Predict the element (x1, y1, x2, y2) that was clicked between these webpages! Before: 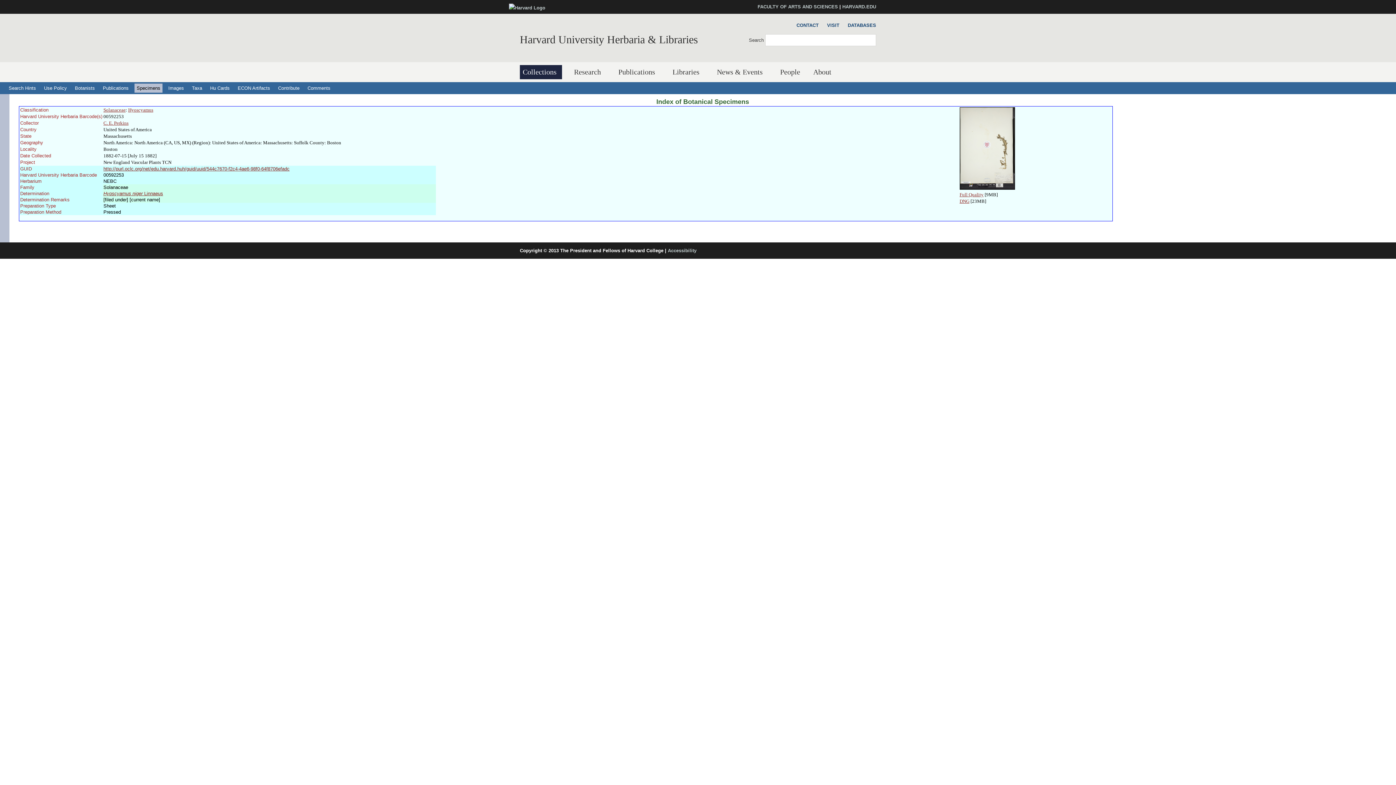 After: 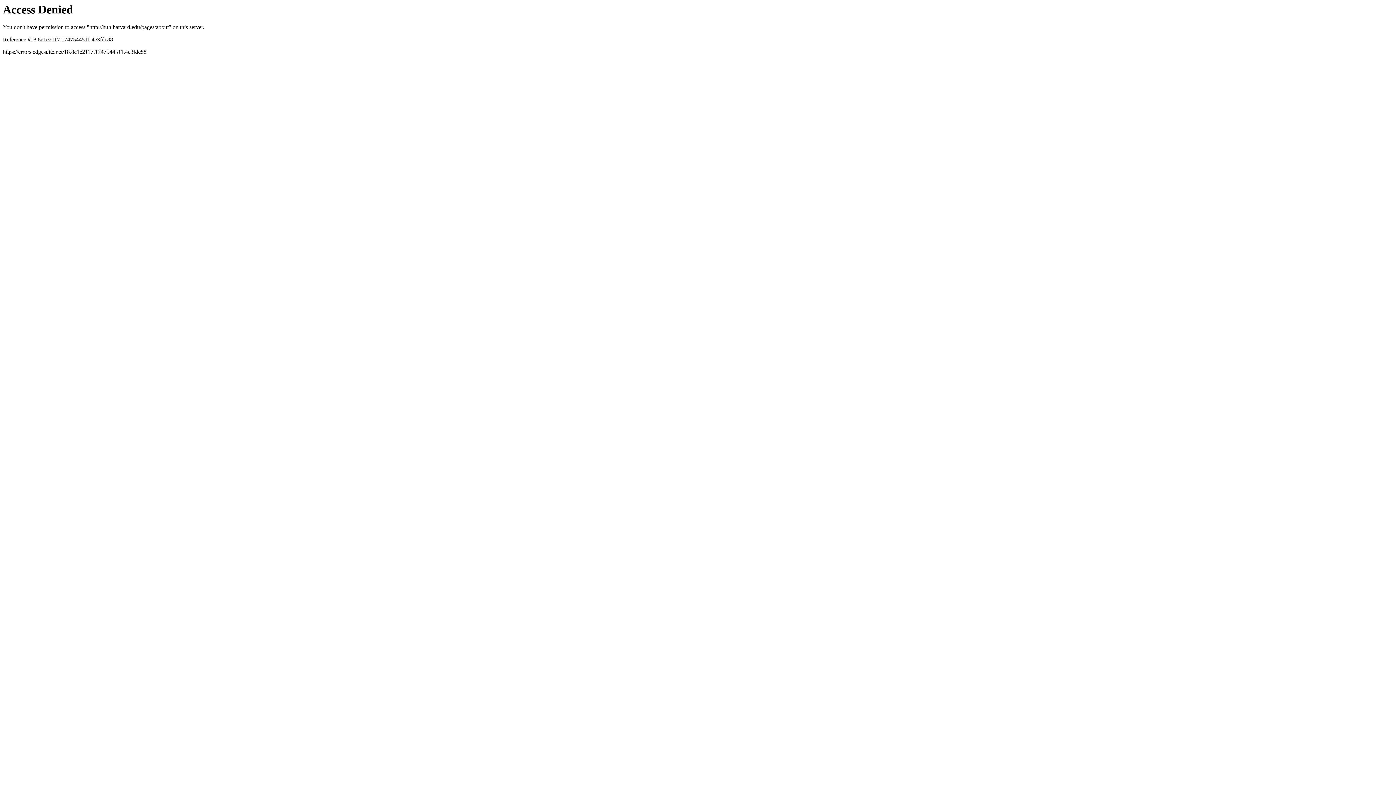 Action: bbox: (810, 65, 837, 79) label: About